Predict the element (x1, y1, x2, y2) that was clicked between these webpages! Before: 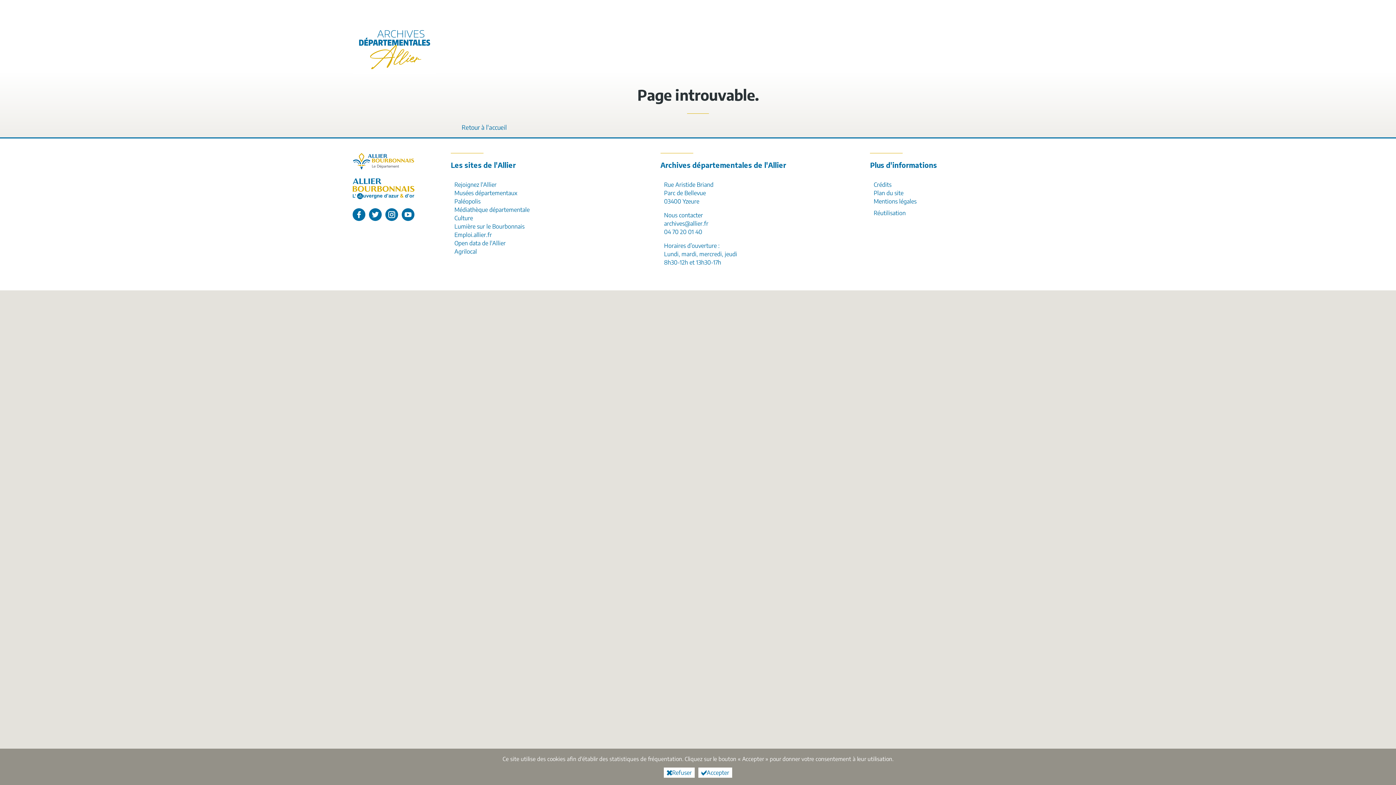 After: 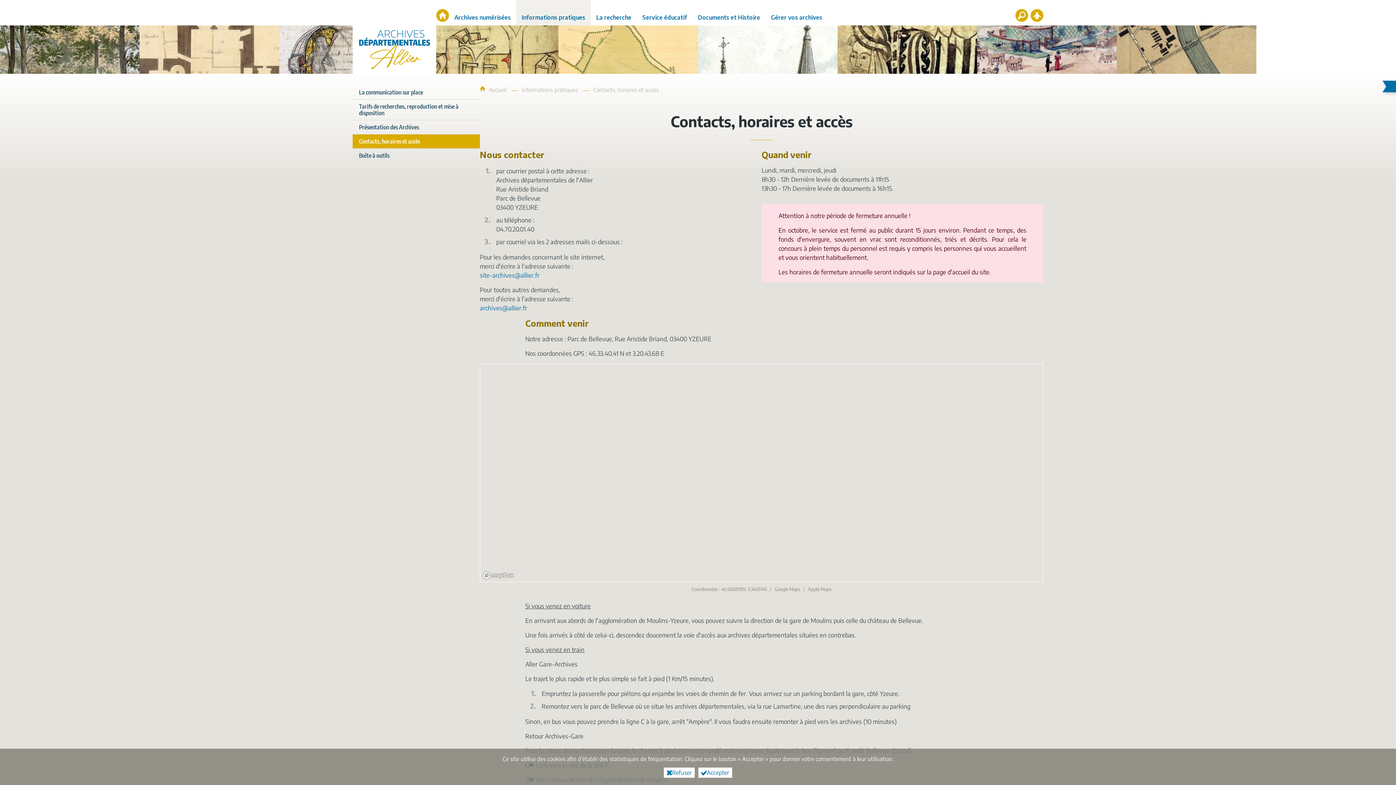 Action: bbox: (664, 211, 703, 218) label: Nous contacter